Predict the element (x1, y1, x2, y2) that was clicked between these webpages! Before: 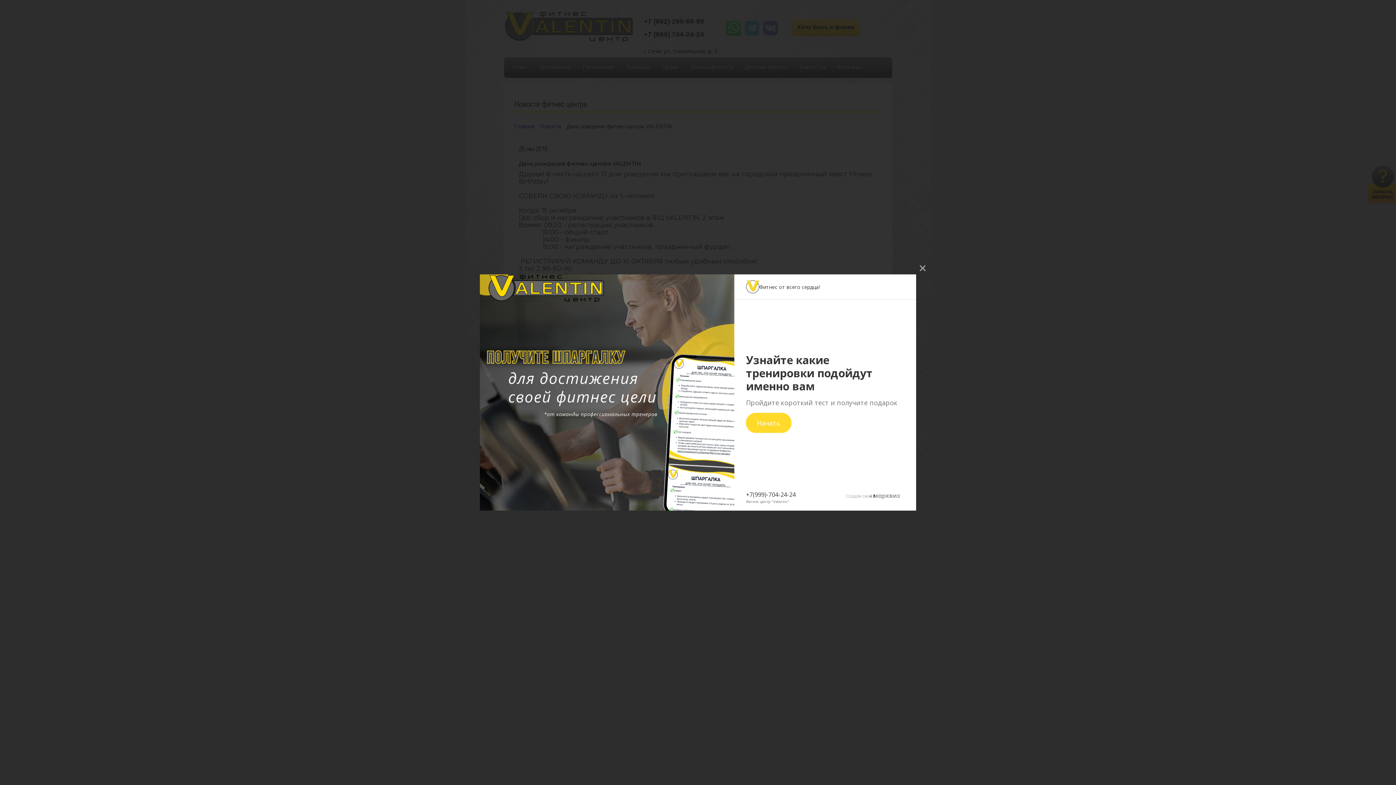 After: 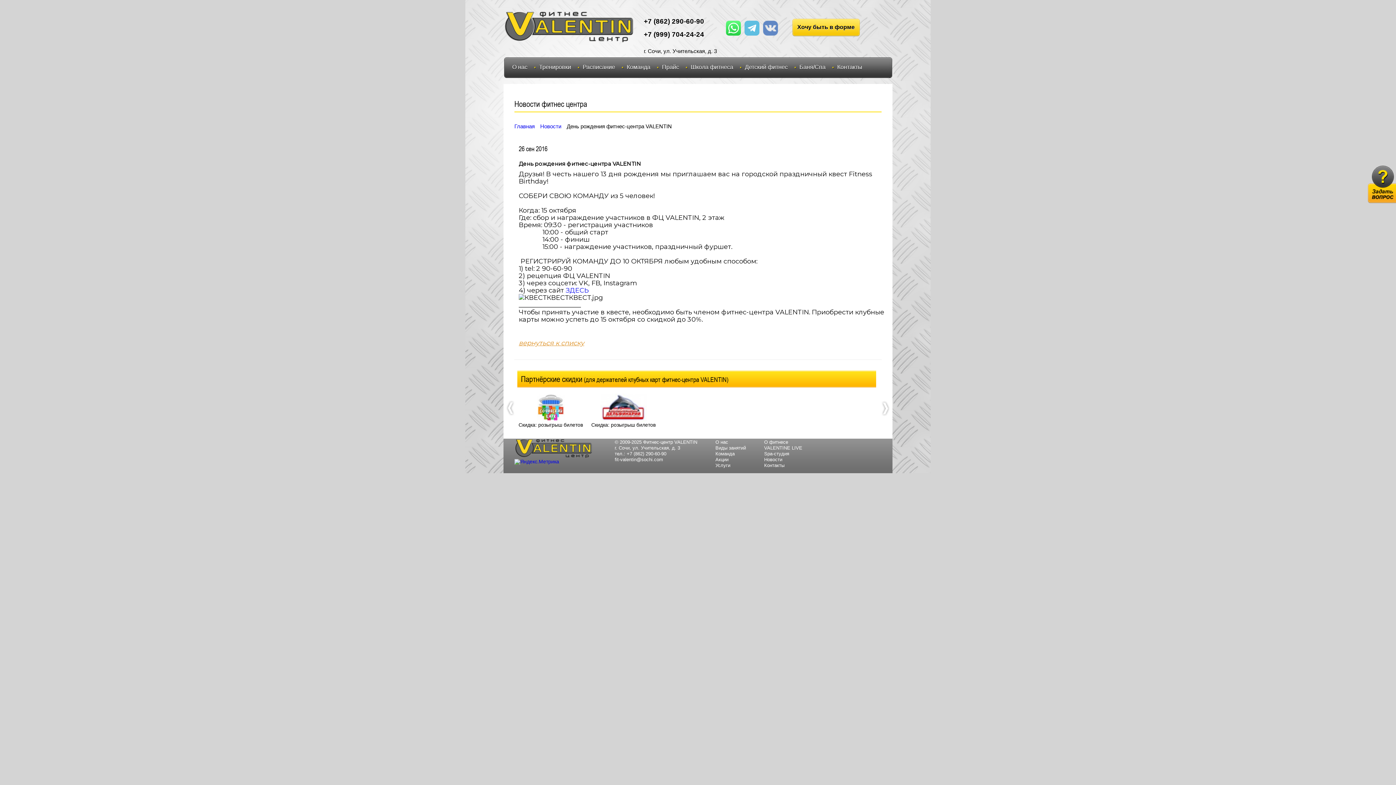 Action: label:   bbox: (914, 260, 930, 276)